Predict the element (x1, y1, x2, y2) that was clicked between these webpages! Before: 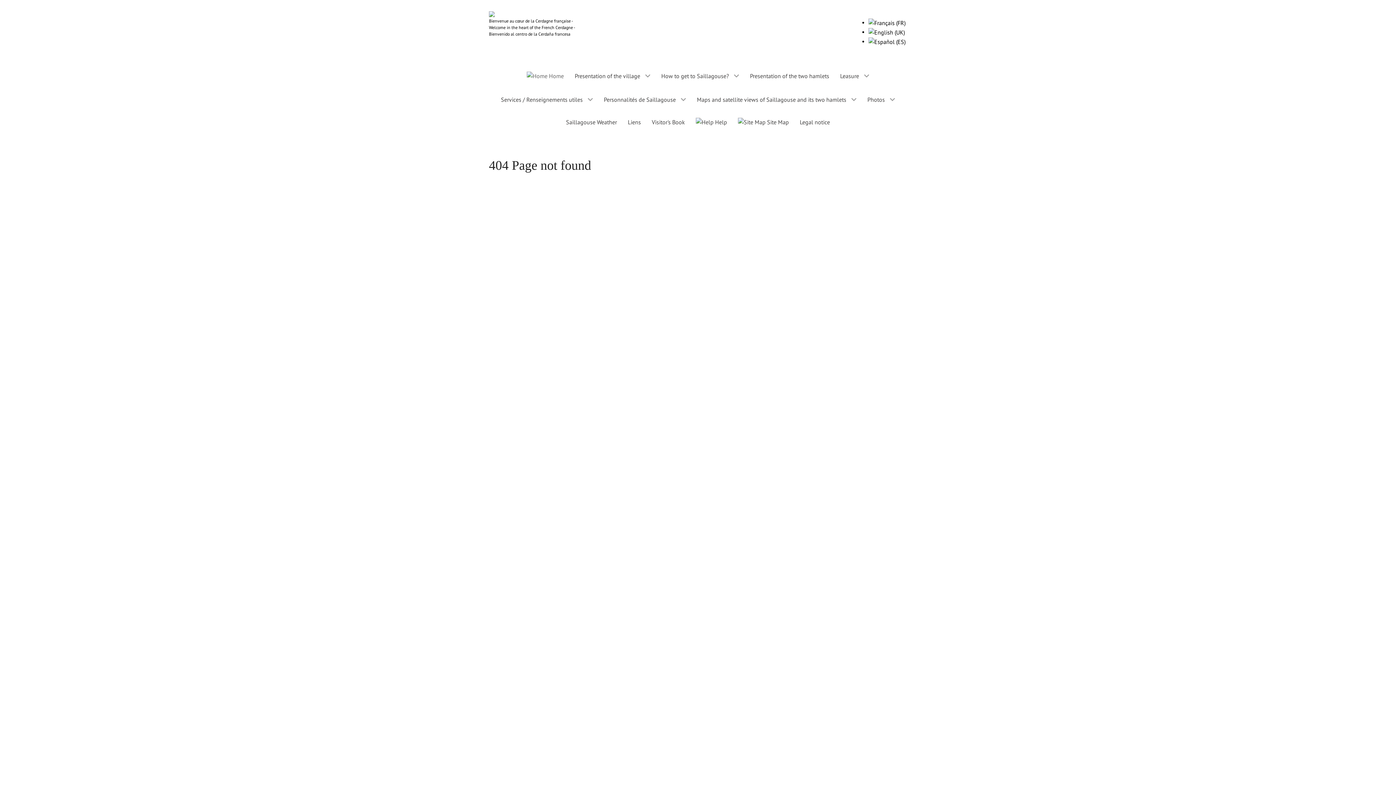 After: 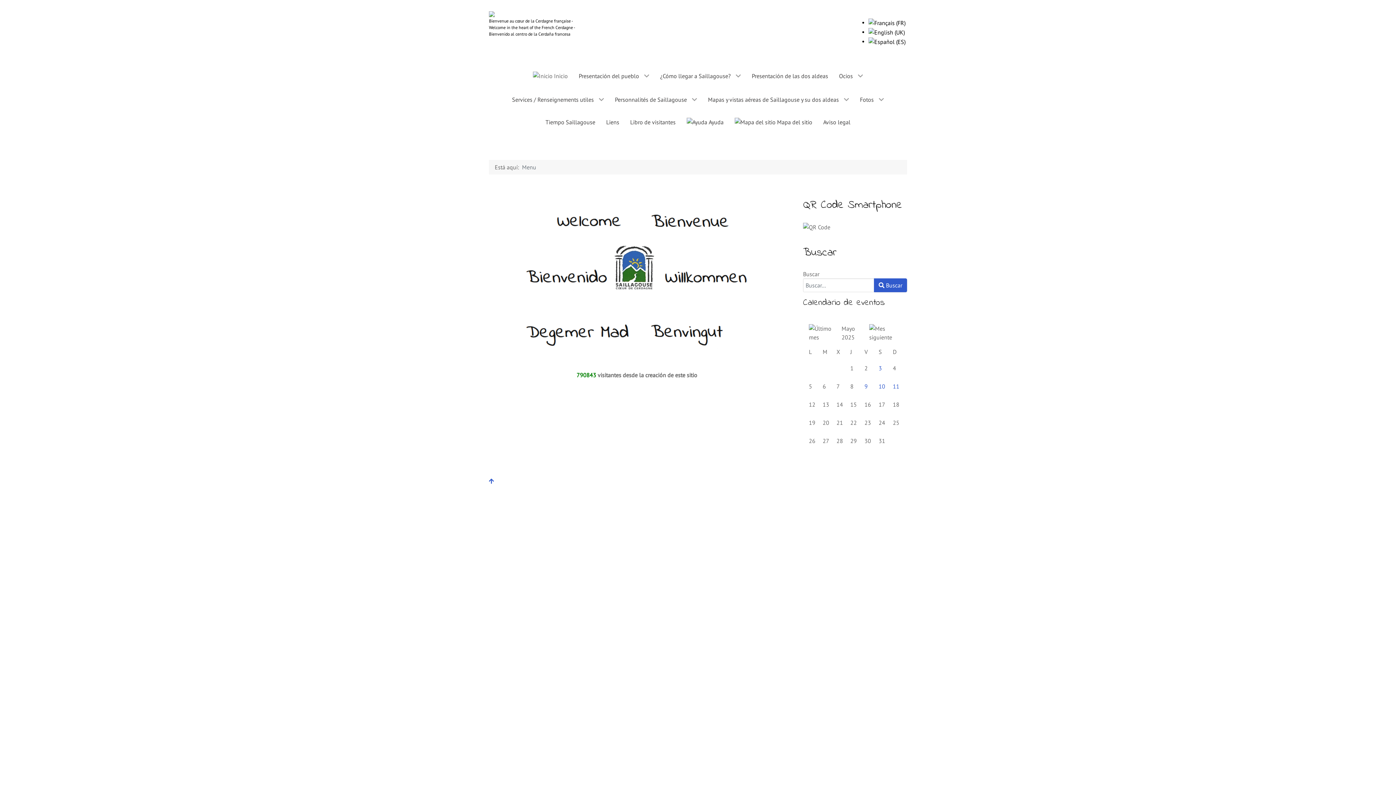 Action: bbox: (868, 37, 905, 44)